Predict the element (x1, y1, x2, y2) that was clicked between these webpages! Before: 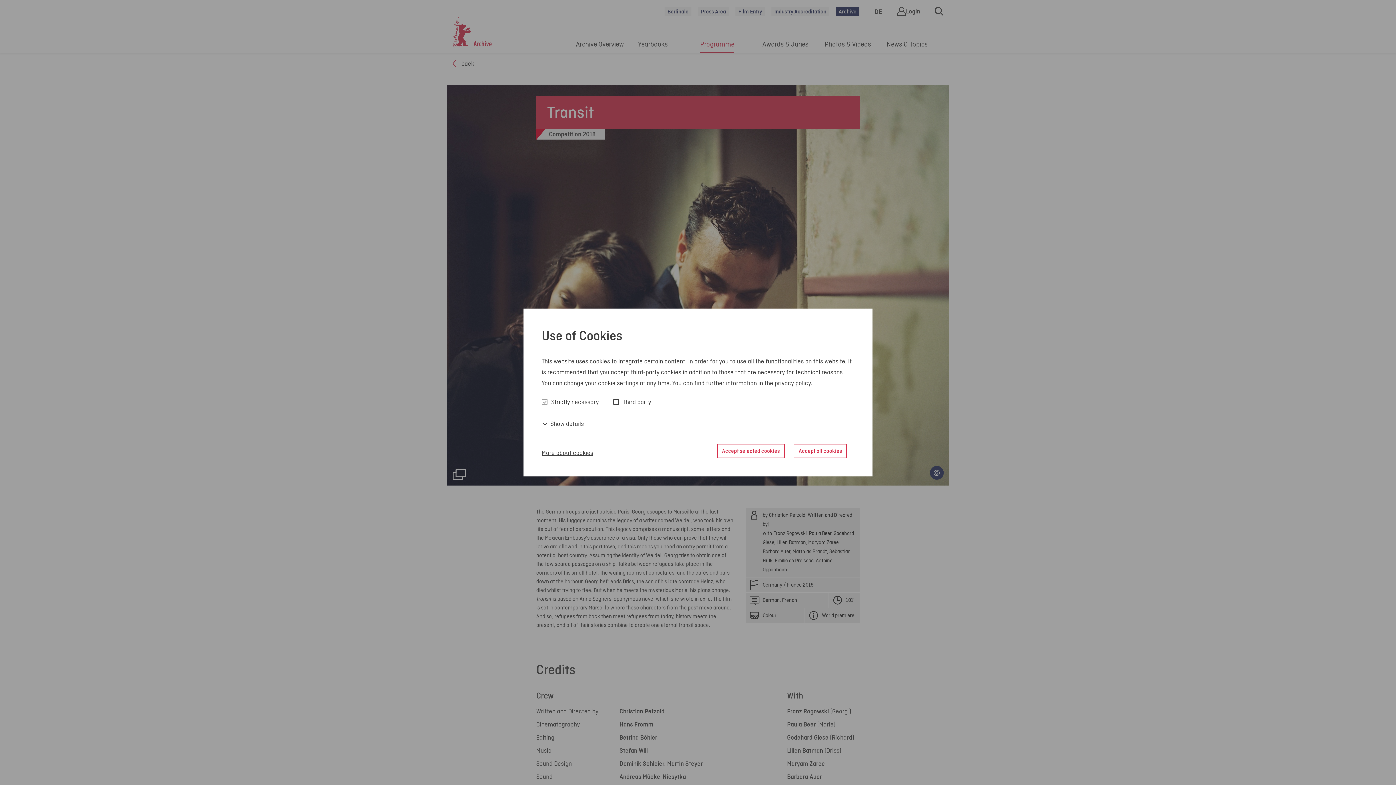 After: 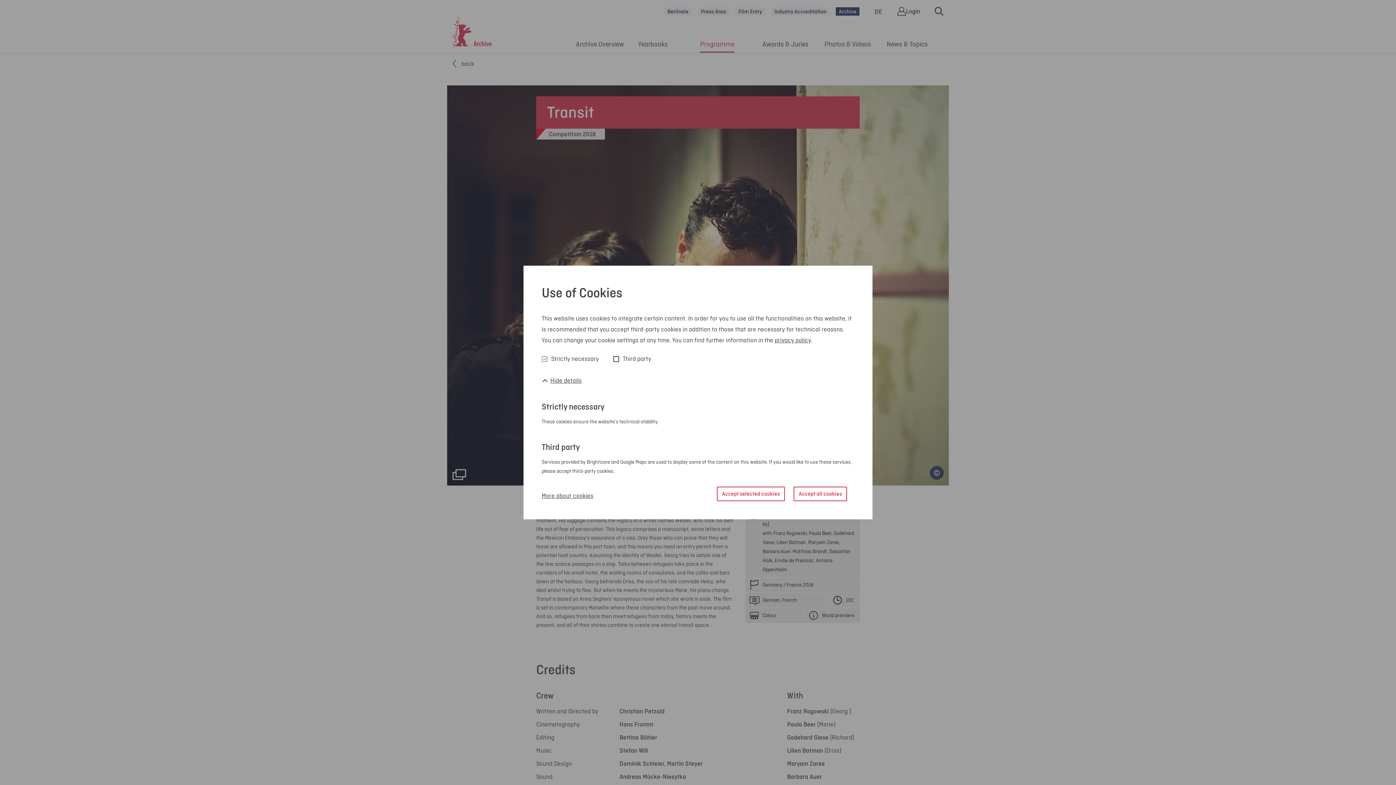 Action: label:  Show details bbox: (541, 418, 584, 429)